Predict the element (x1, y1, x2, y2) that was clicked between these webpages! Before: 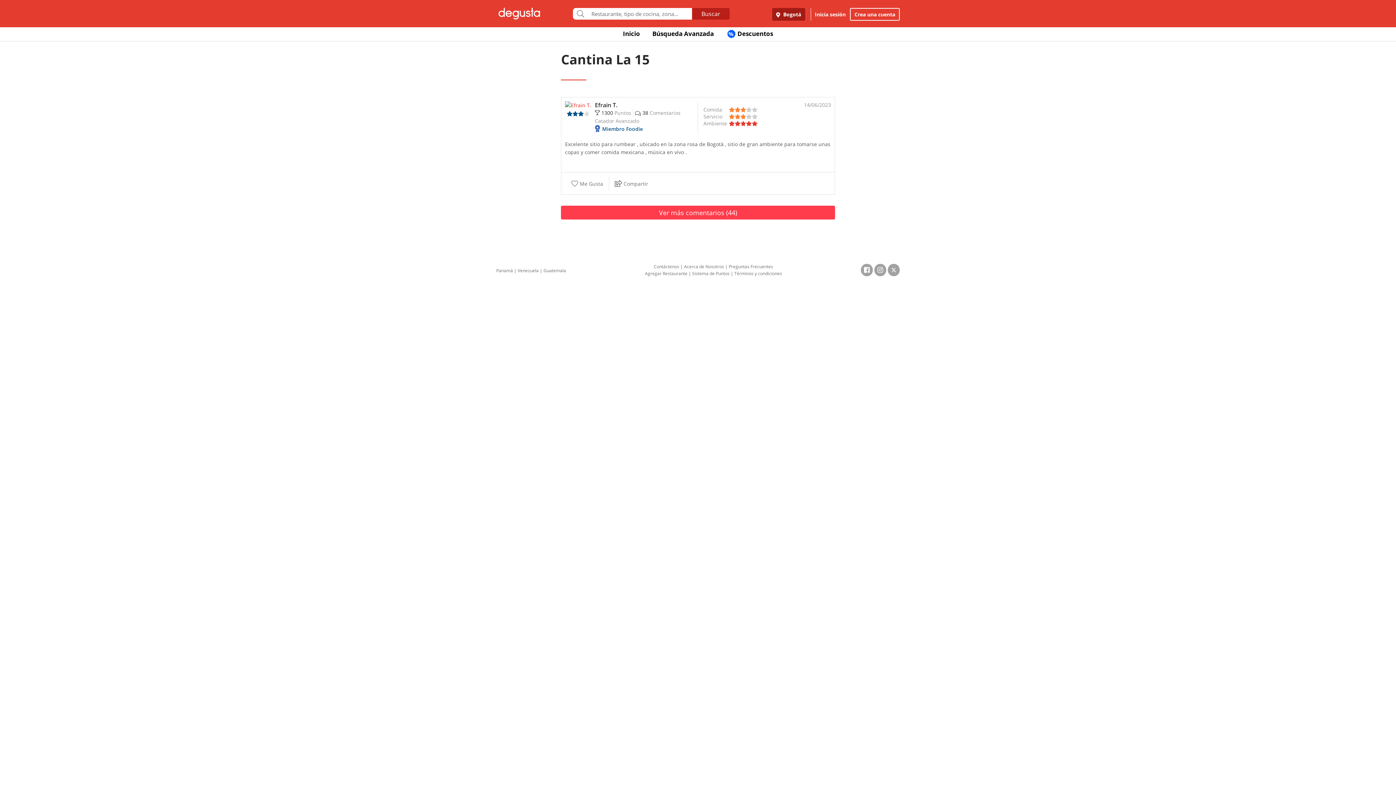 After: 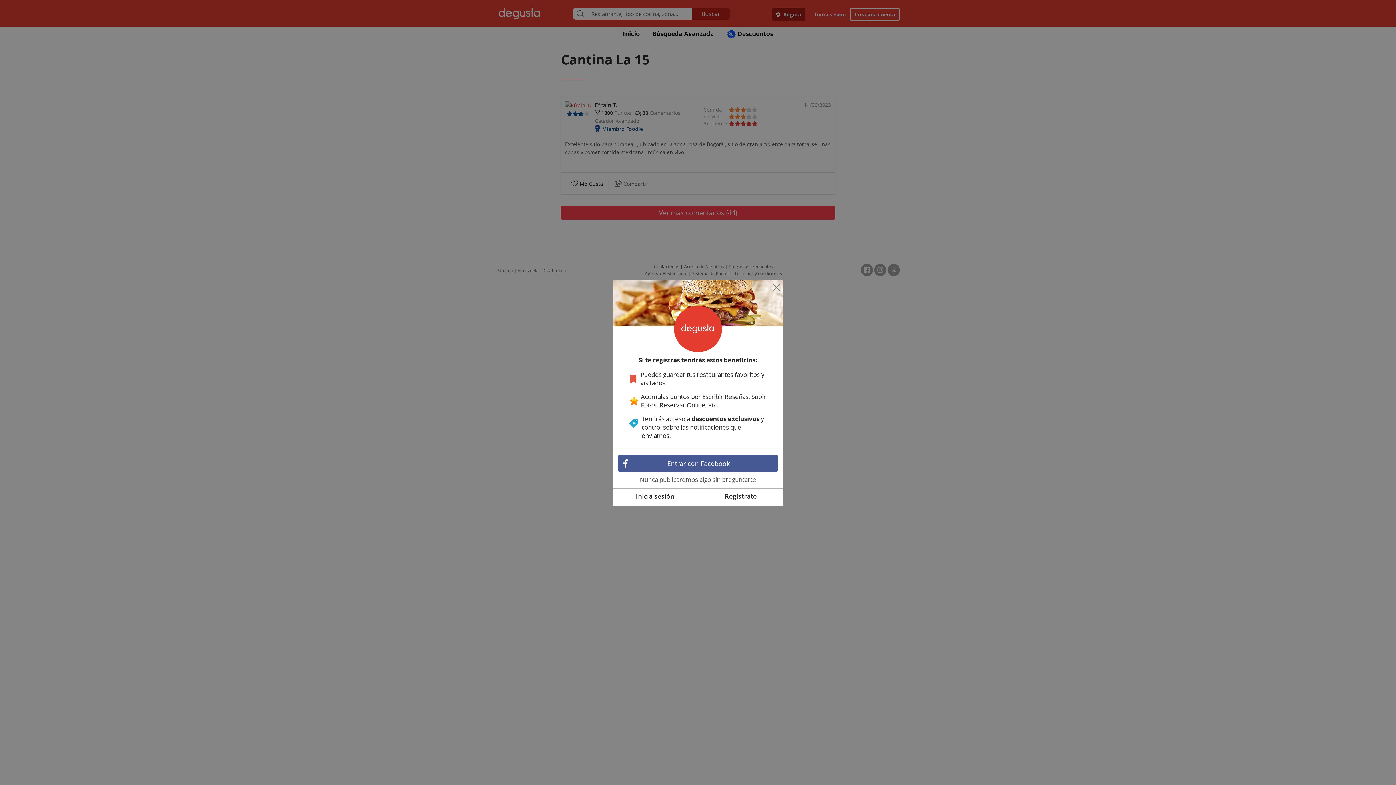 Action: bbox: (565, 176, 609, 190) label:  Me Gusta